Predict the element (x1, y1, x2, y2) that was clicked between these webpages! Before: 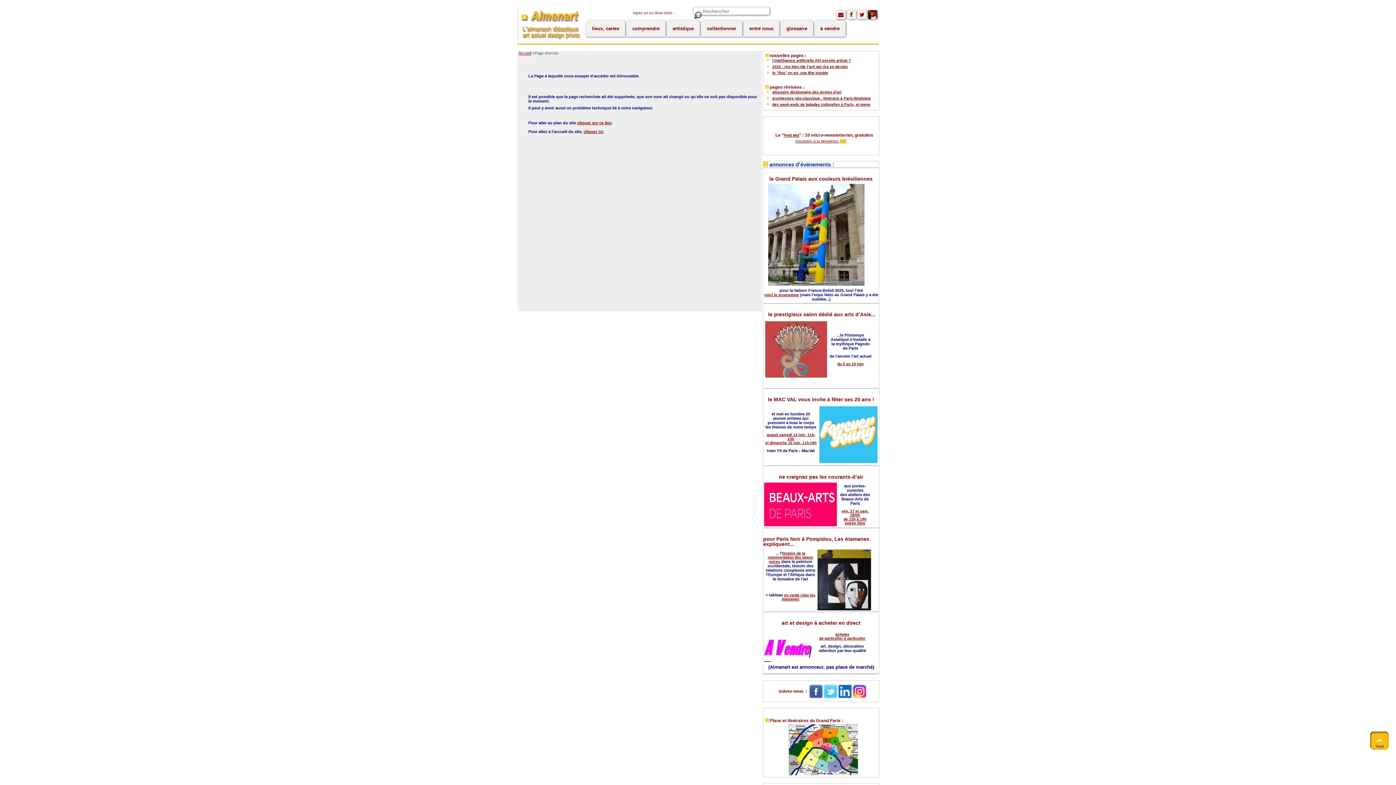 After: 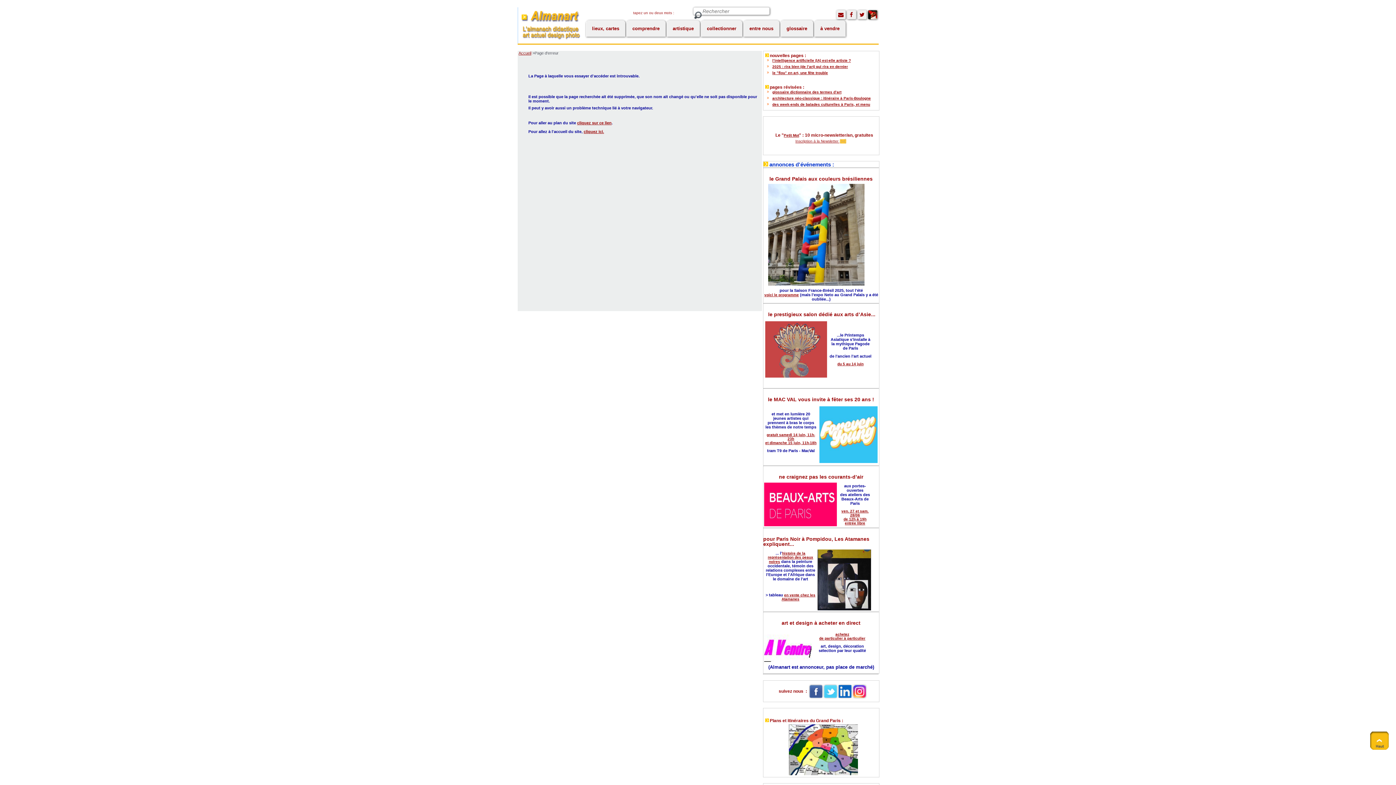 Action: label: achetez
de particulier à particulier bbox: (819, 632, 865, 640)